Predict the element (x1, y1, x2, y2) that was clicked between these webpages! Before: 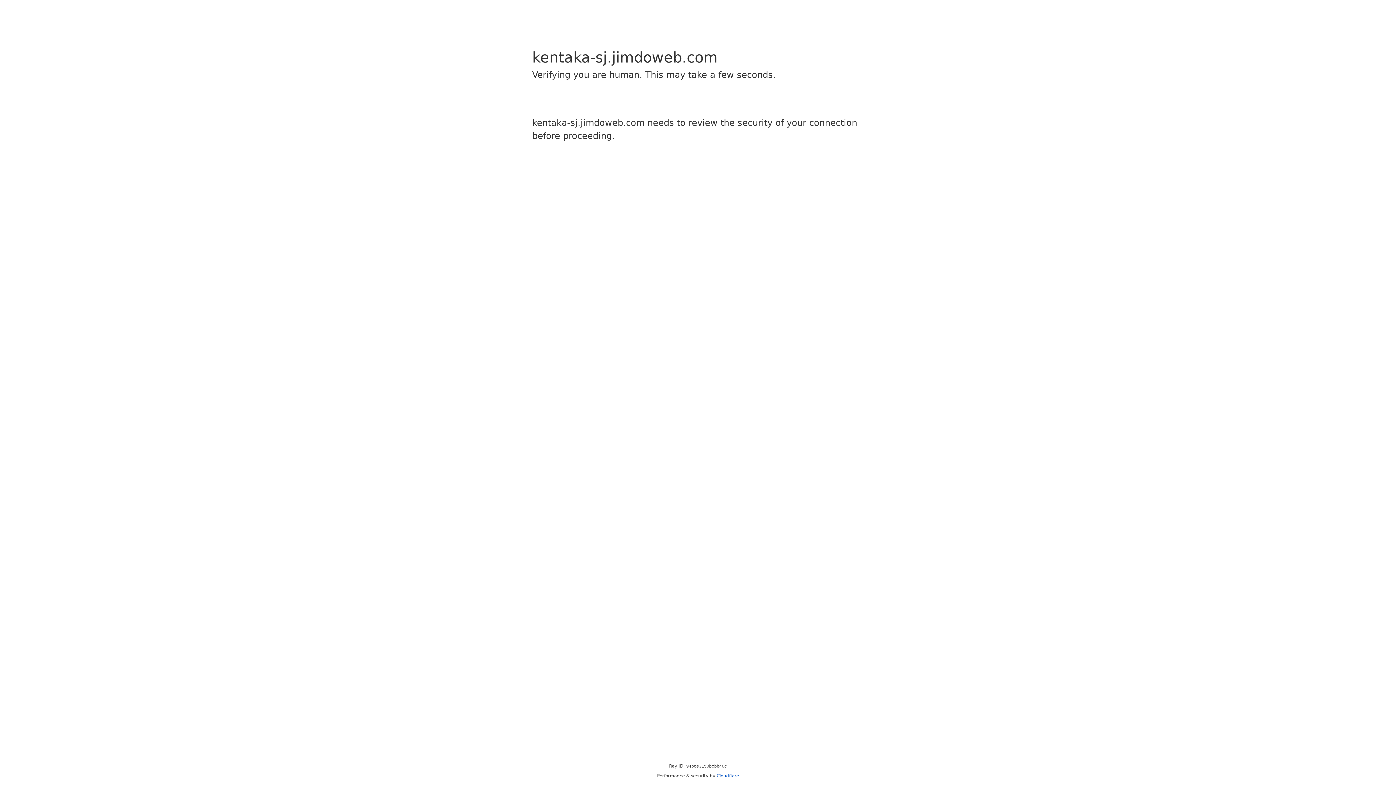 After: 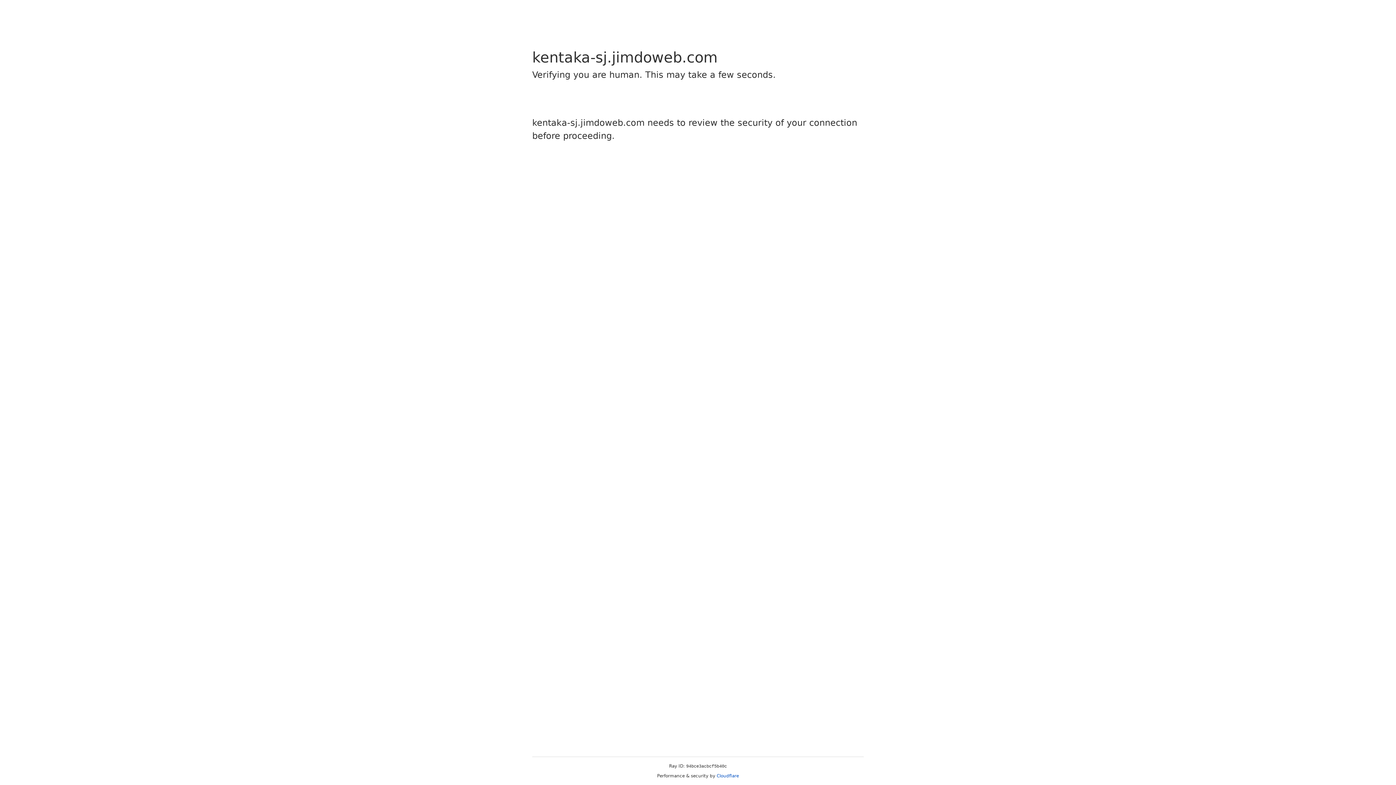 Action: label: Cloudflare bbox: (716, 773, 739, 778)